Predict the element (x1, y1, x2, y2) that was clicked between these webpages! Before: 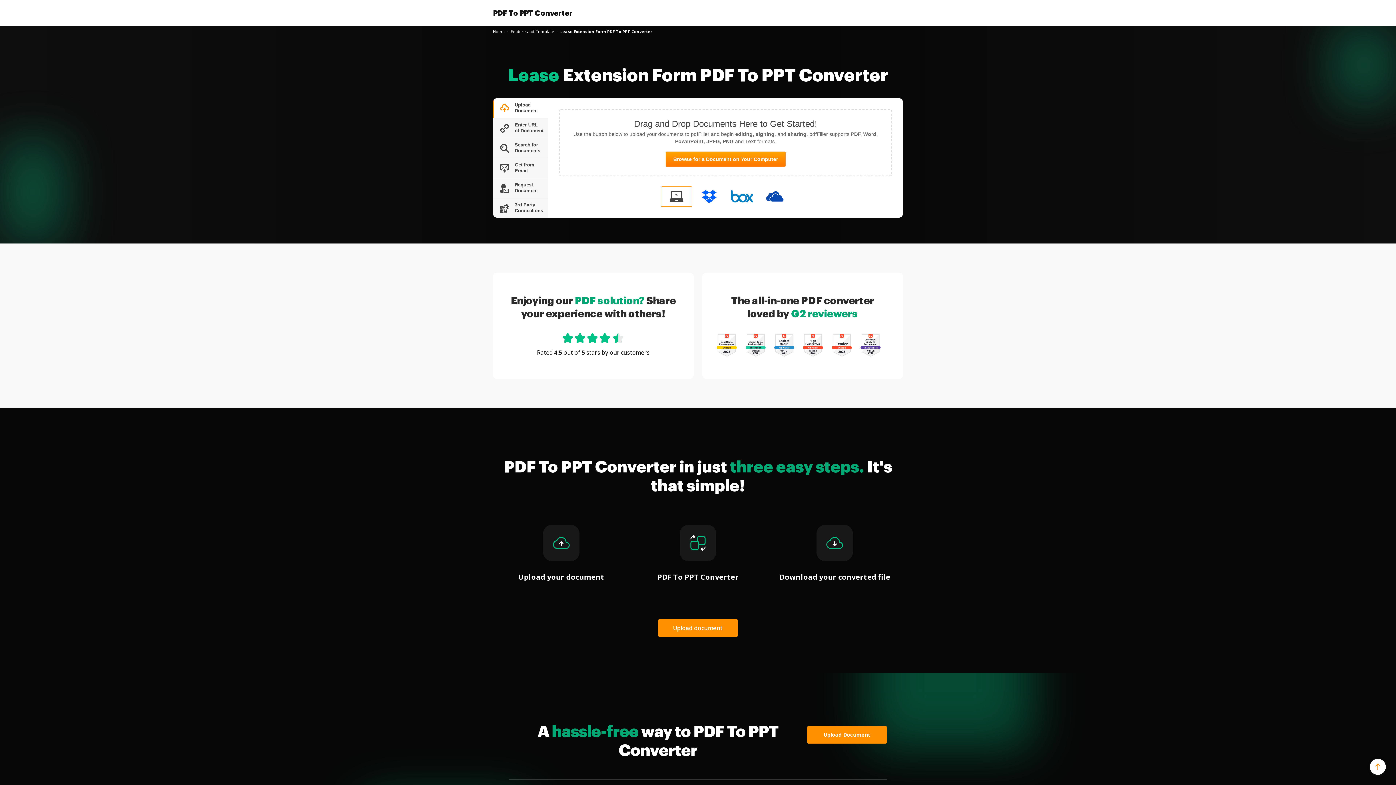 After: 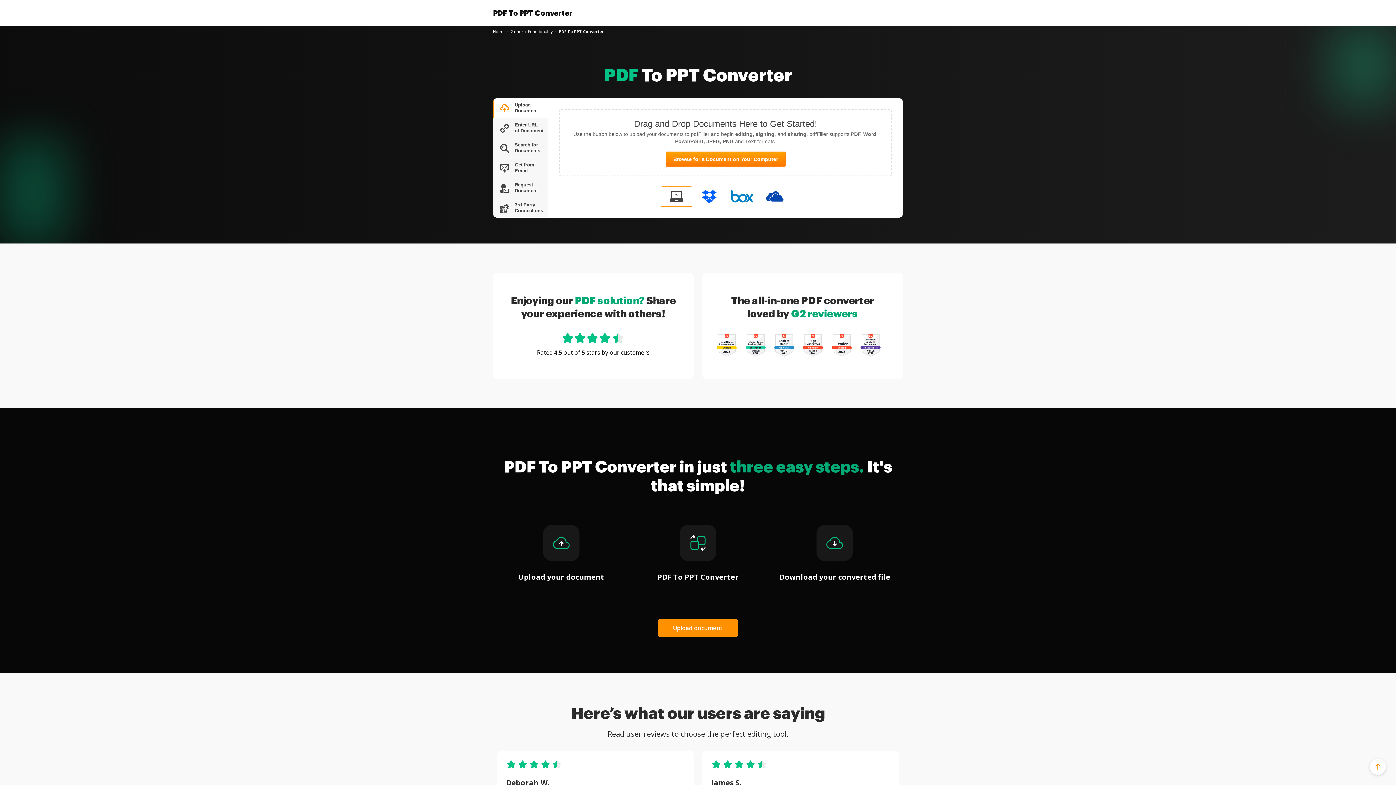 Action: label: PDF To PPT Converter bbox: (493, 8, 572, 17)